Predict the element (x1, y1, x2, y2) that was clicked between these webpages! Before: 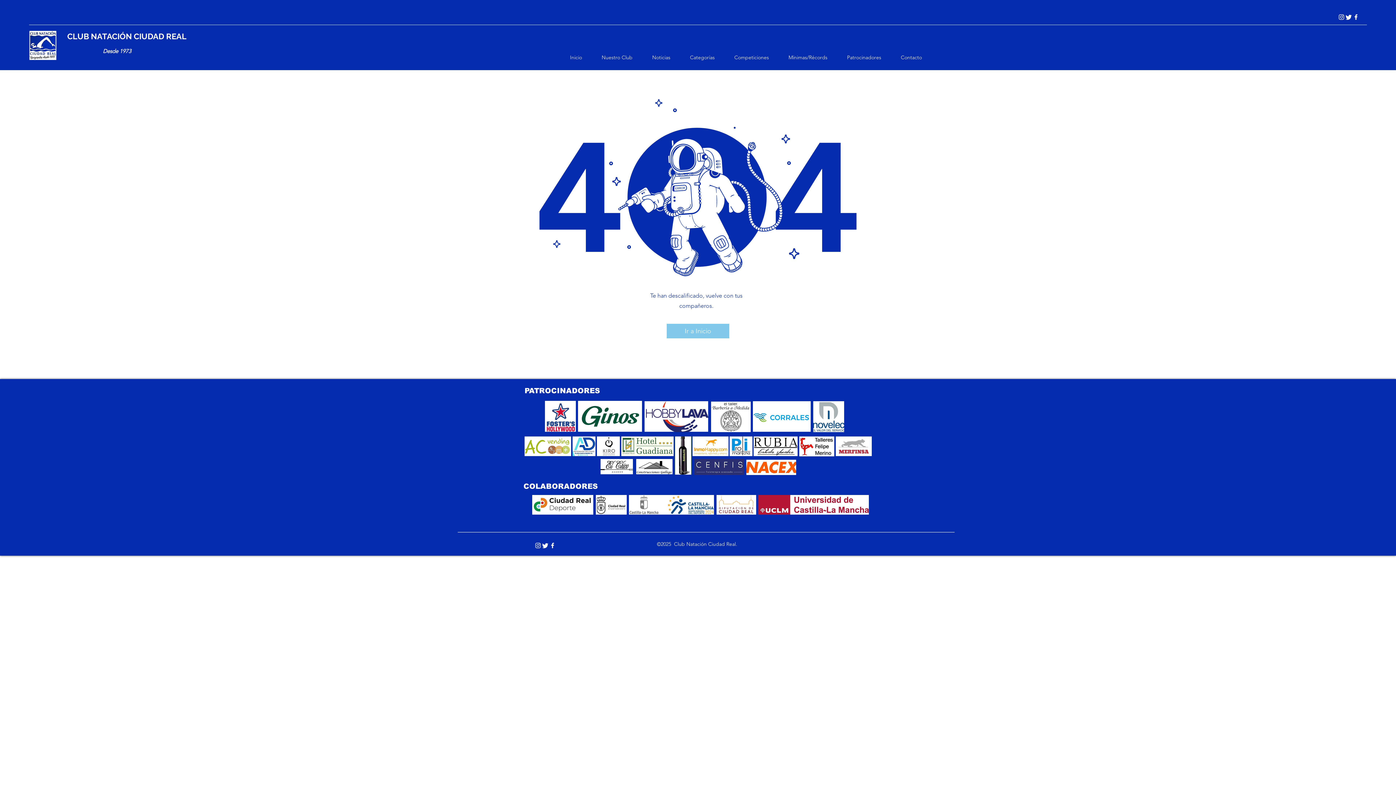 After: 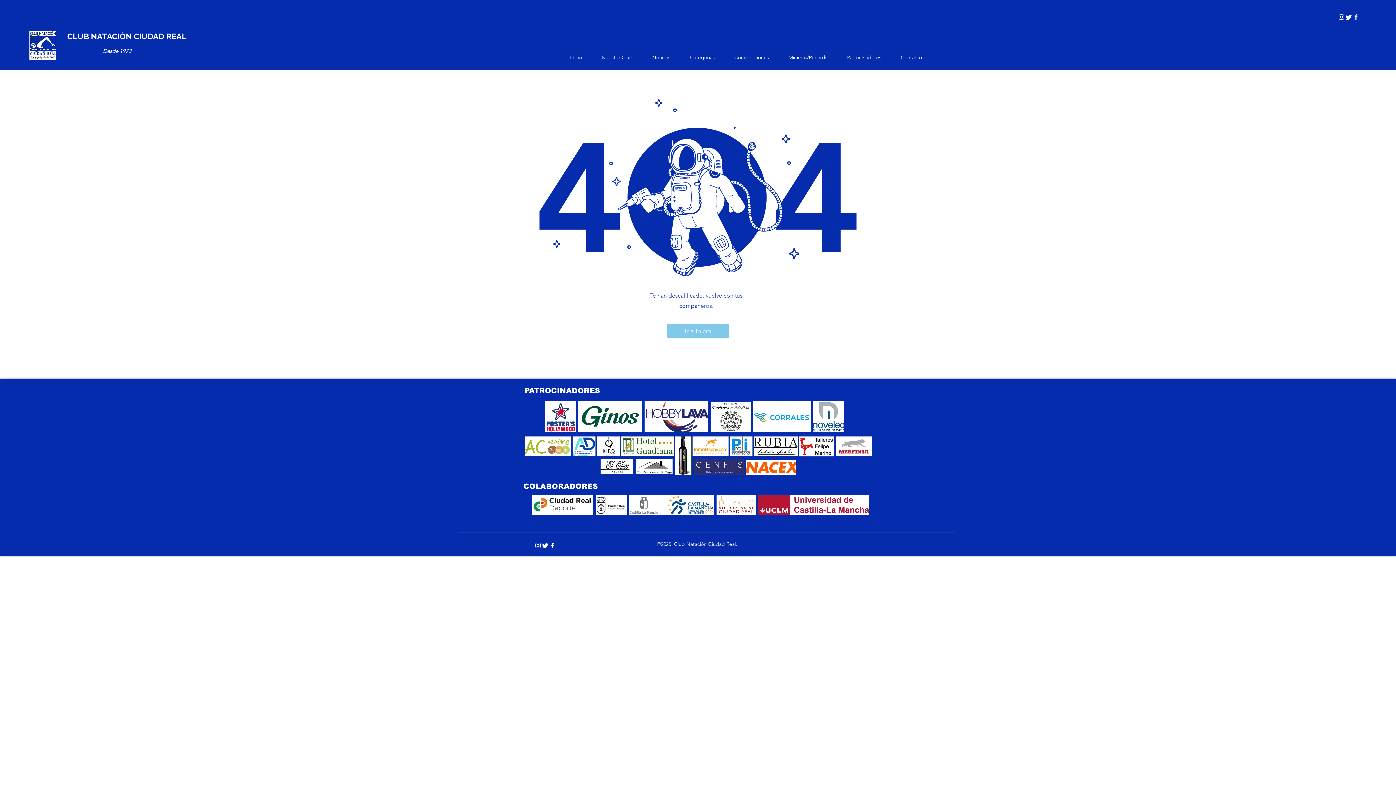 Action: bbox: (578, 401, 642, 432)